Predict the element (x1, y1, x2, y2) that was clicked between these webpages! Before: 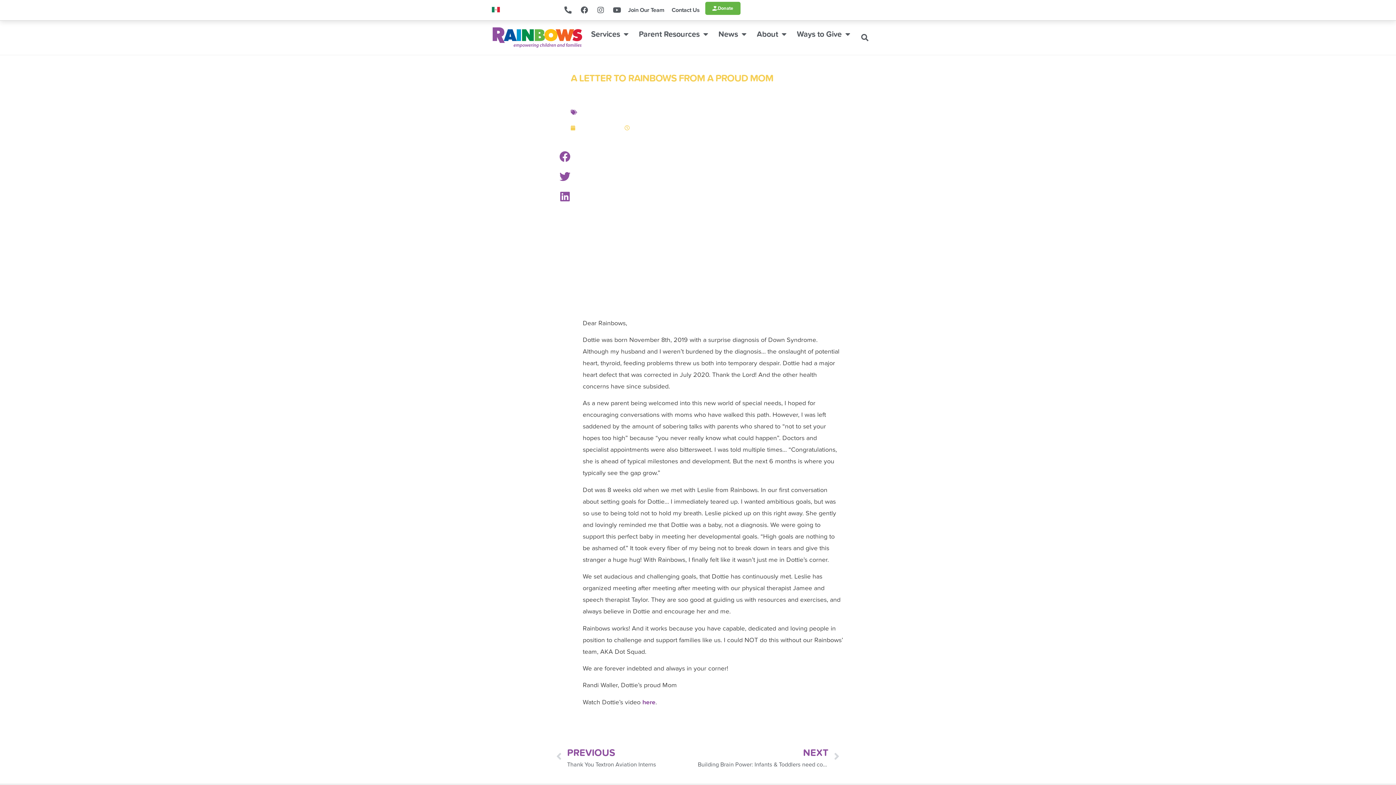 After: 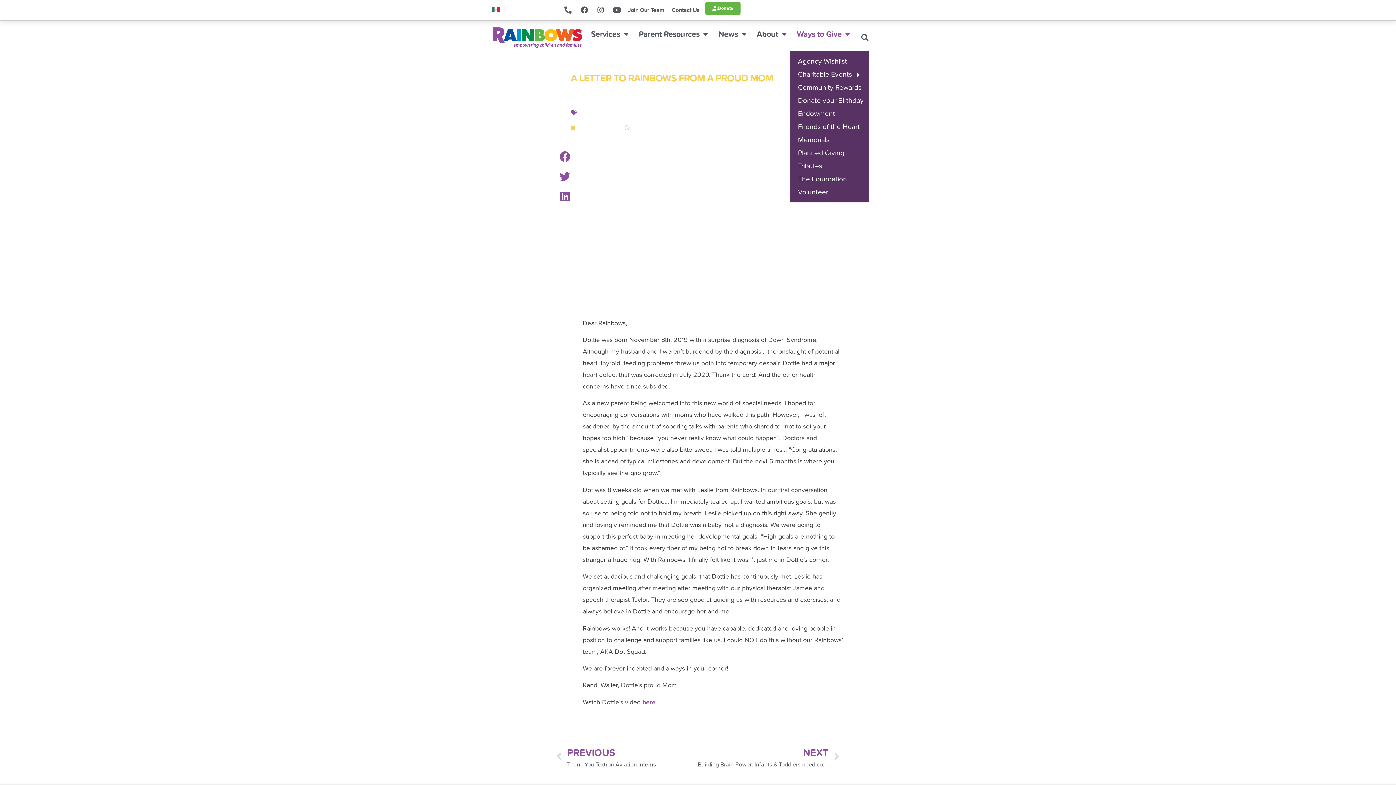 Action: label: Ways to Give bbox: (789, 30, 857, 38)